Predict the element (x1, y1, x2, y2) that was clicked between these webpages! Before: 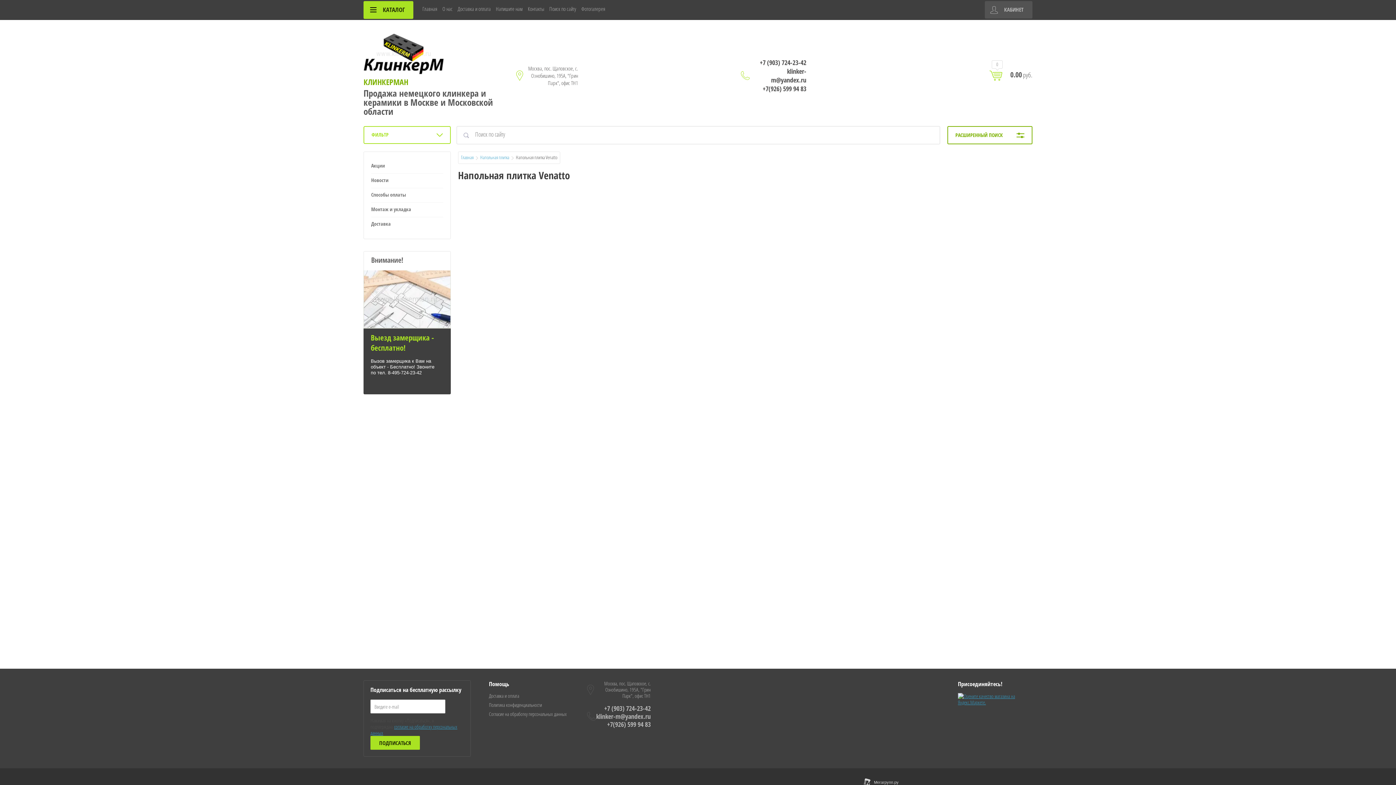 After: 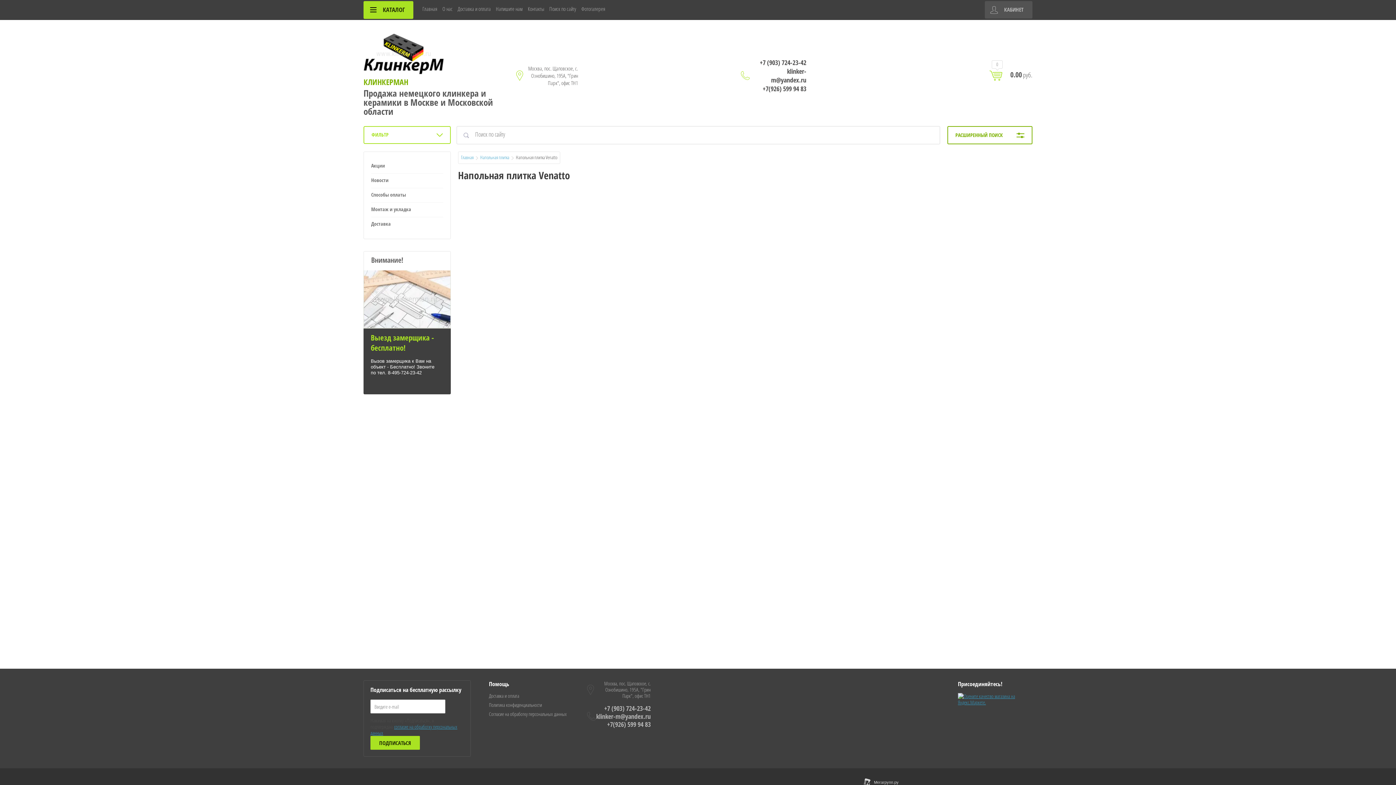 Action: bbox: (755, 58, 806, 66) label: +7 (903) 724-23-42